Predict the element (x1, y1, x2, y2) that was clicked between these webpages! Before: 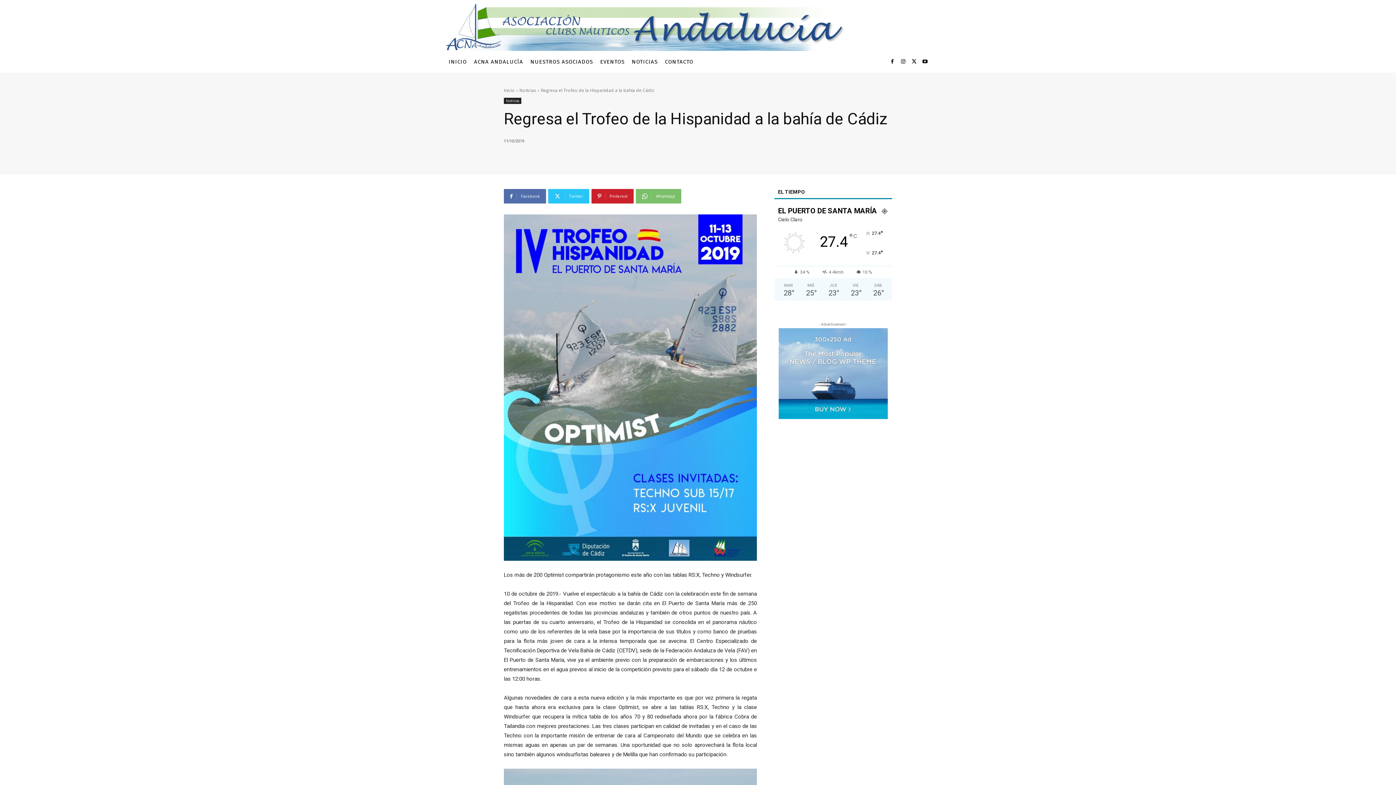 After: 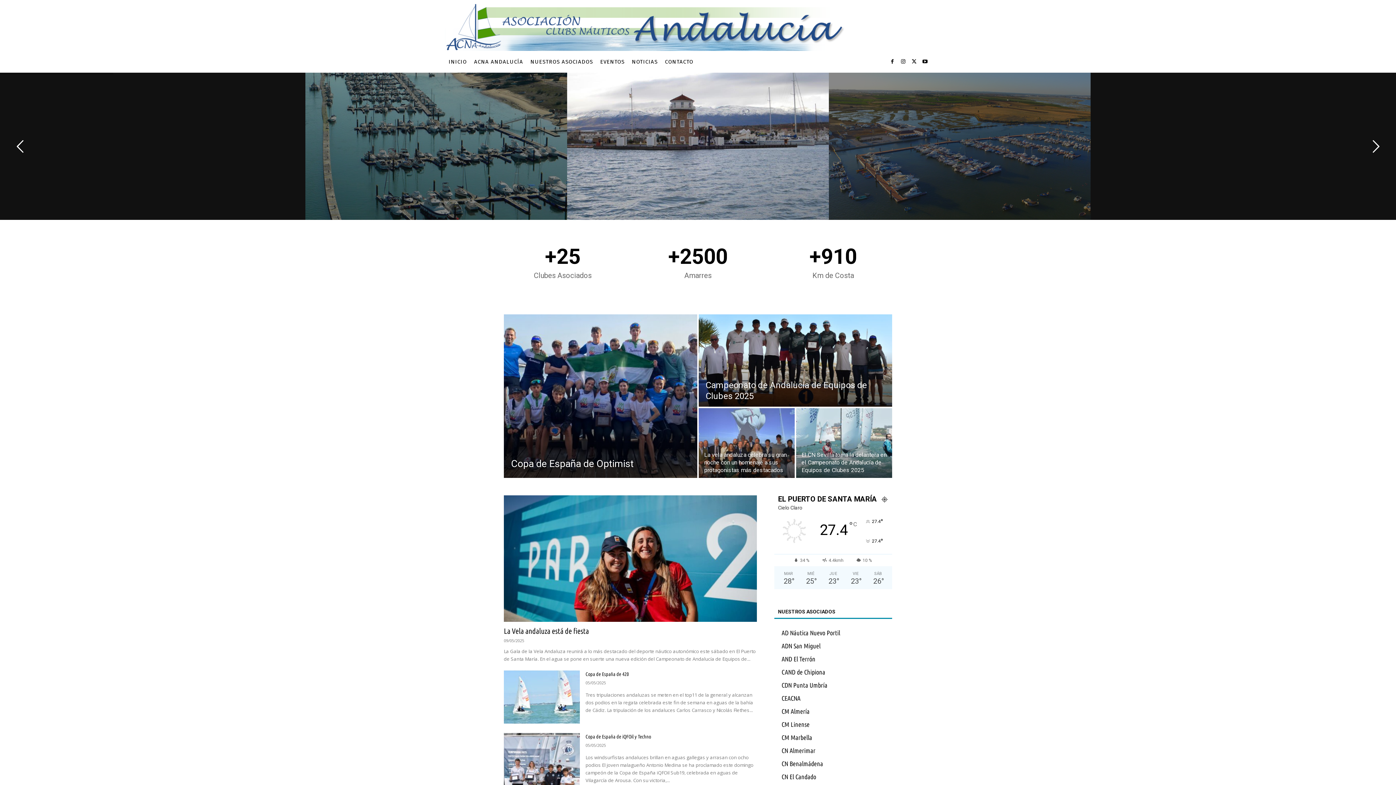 Action: bbox: (445, 50, 470, 72) label: INICIO